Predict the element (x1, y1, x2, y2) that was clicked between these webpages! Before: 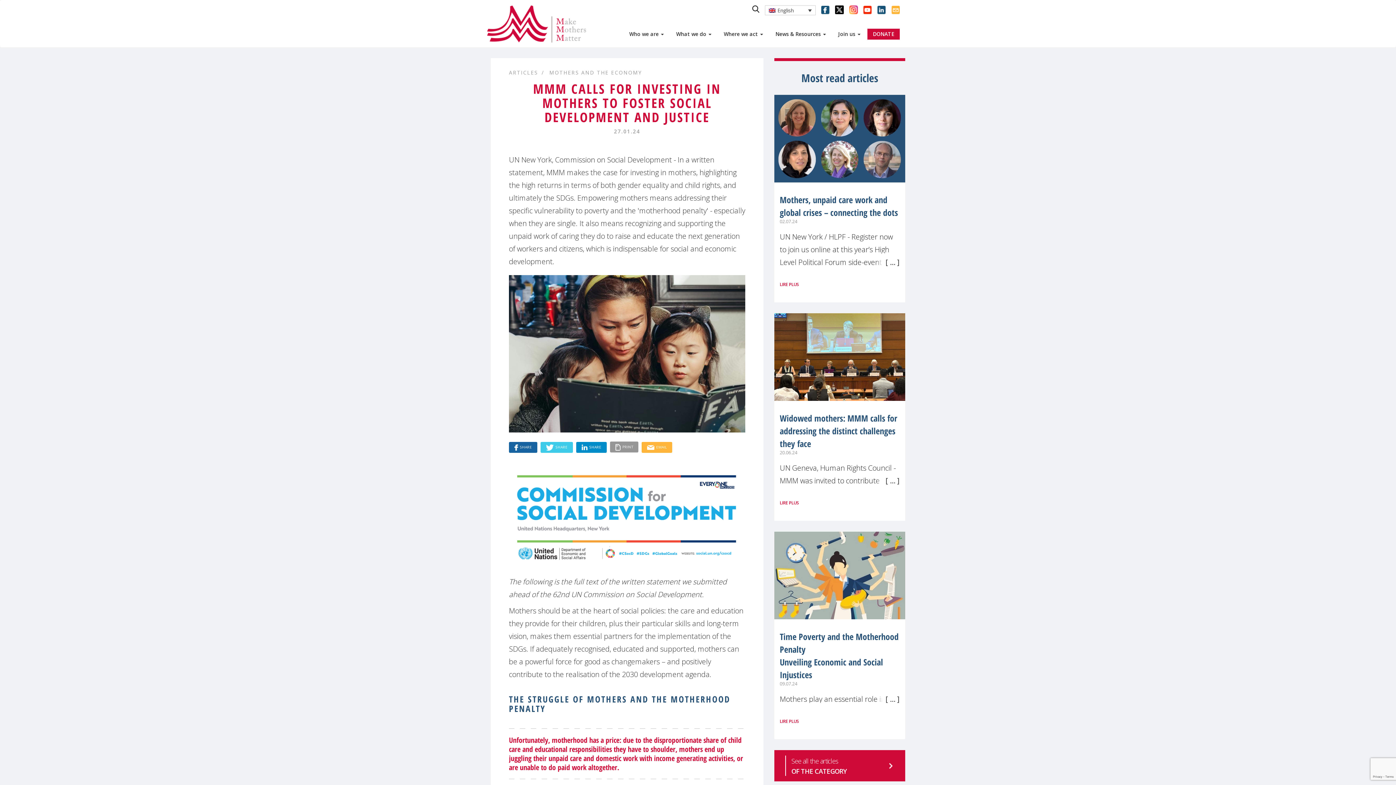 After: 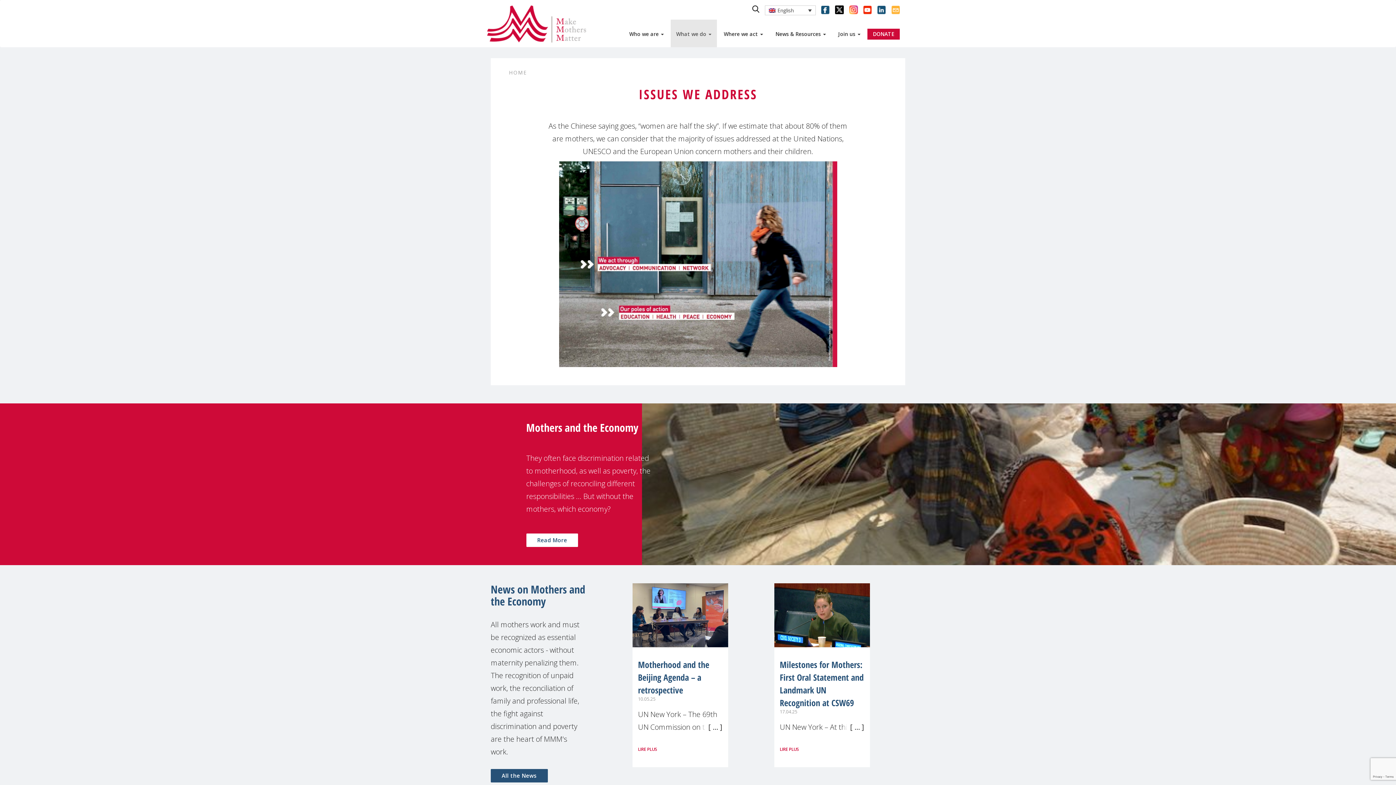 Action: bbox: (670, 19, 717, 47) label: What we do 